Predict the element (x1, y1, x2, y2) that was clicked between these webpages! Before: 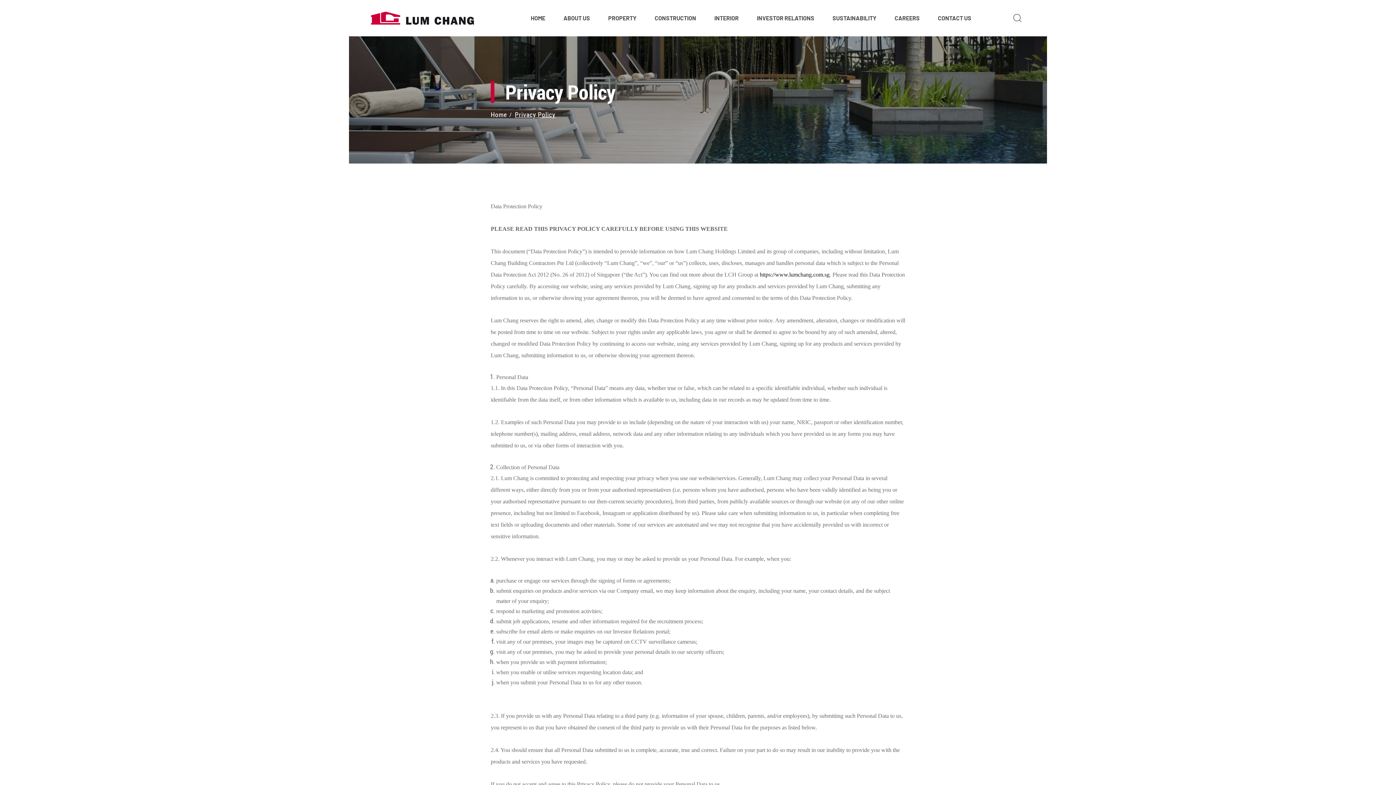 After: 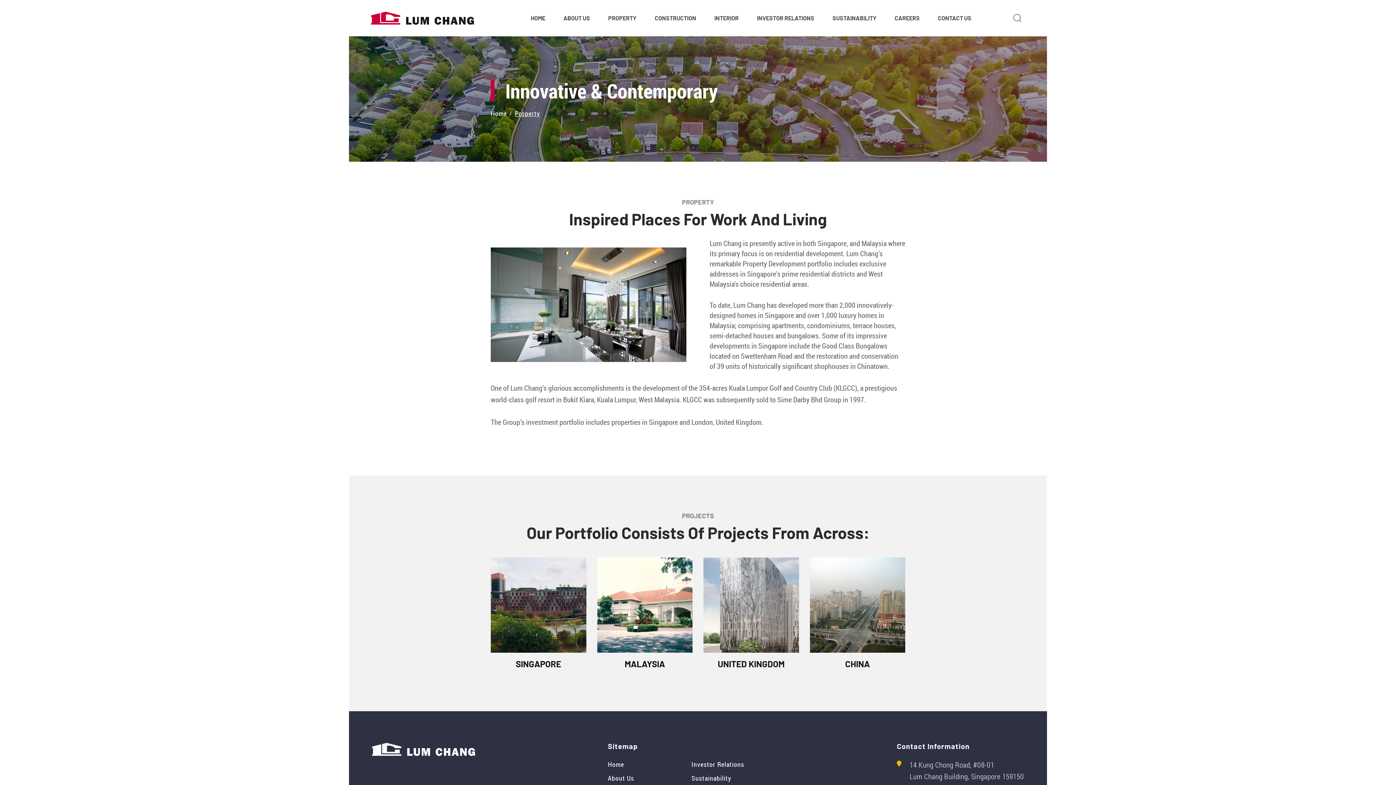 Action: bbox: (599, 0, 645, 36) label: PROPERTY